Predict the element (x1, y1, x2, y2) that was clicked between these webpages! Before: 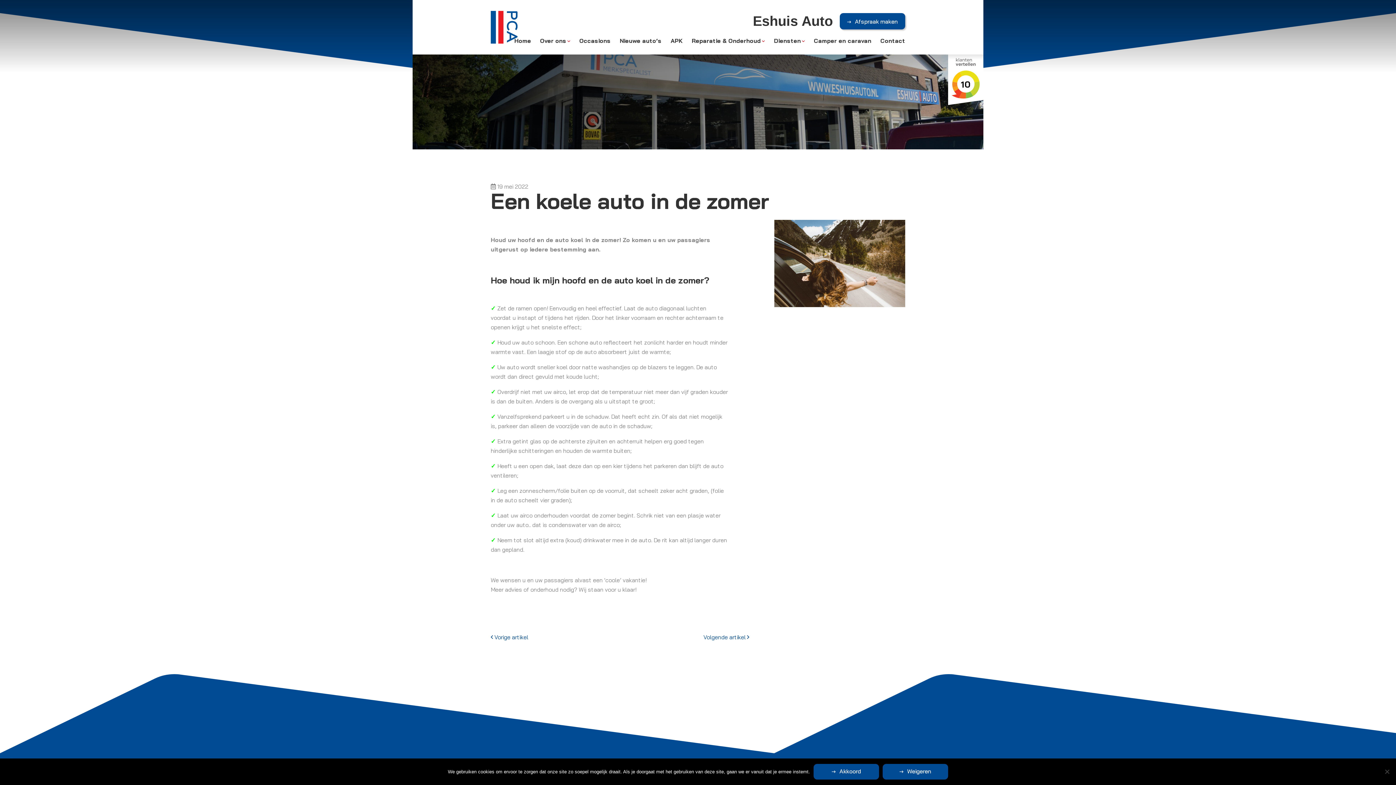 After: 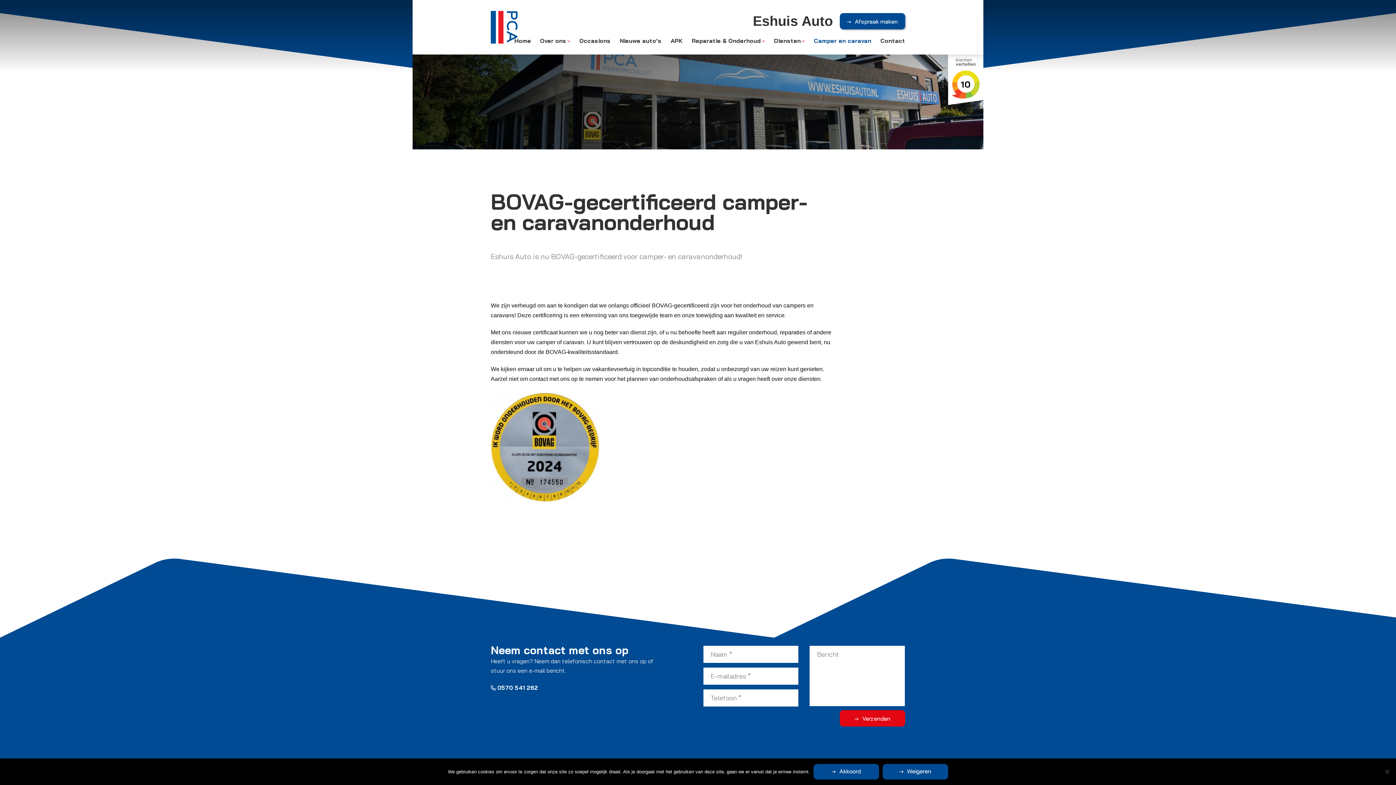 Action: label: Camper en caravan bbox: (814, 30, 871, 50)